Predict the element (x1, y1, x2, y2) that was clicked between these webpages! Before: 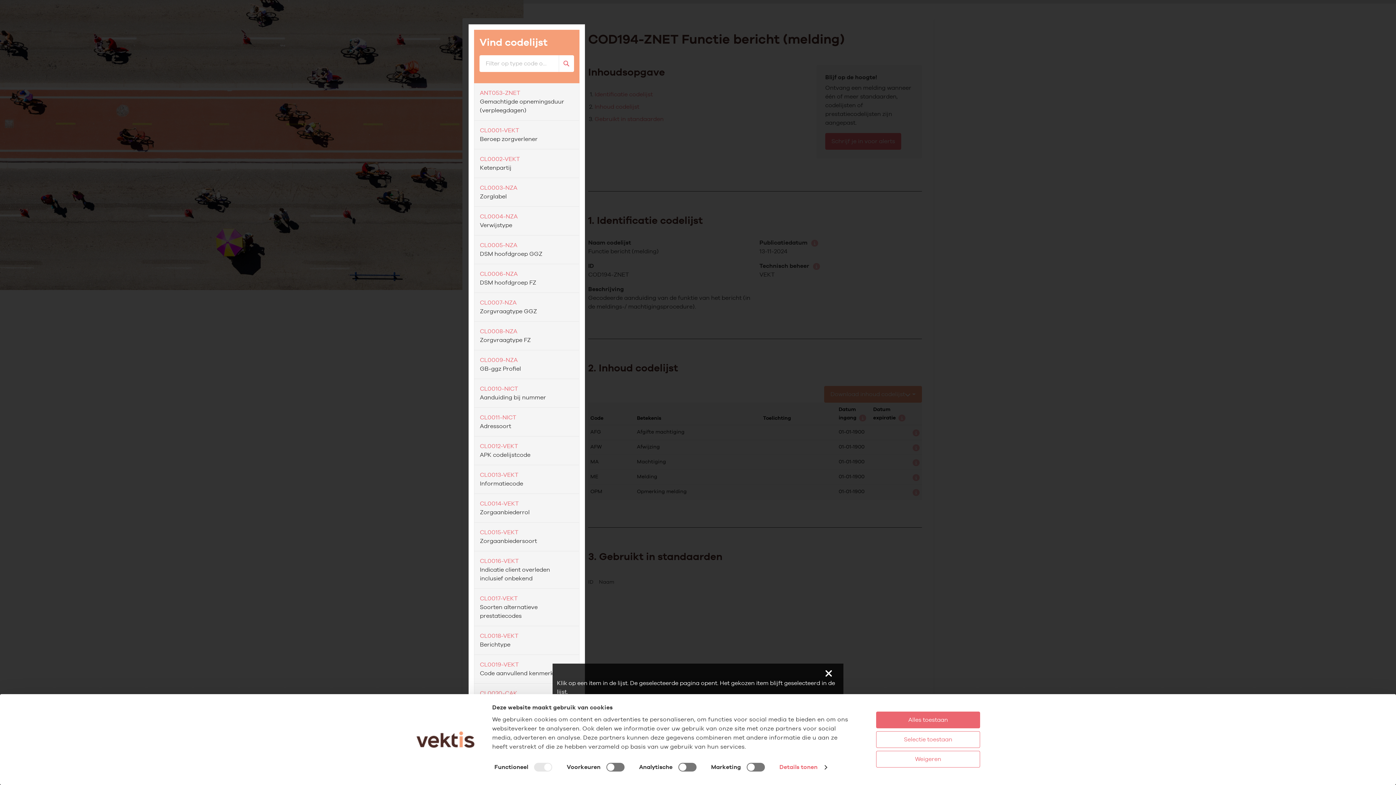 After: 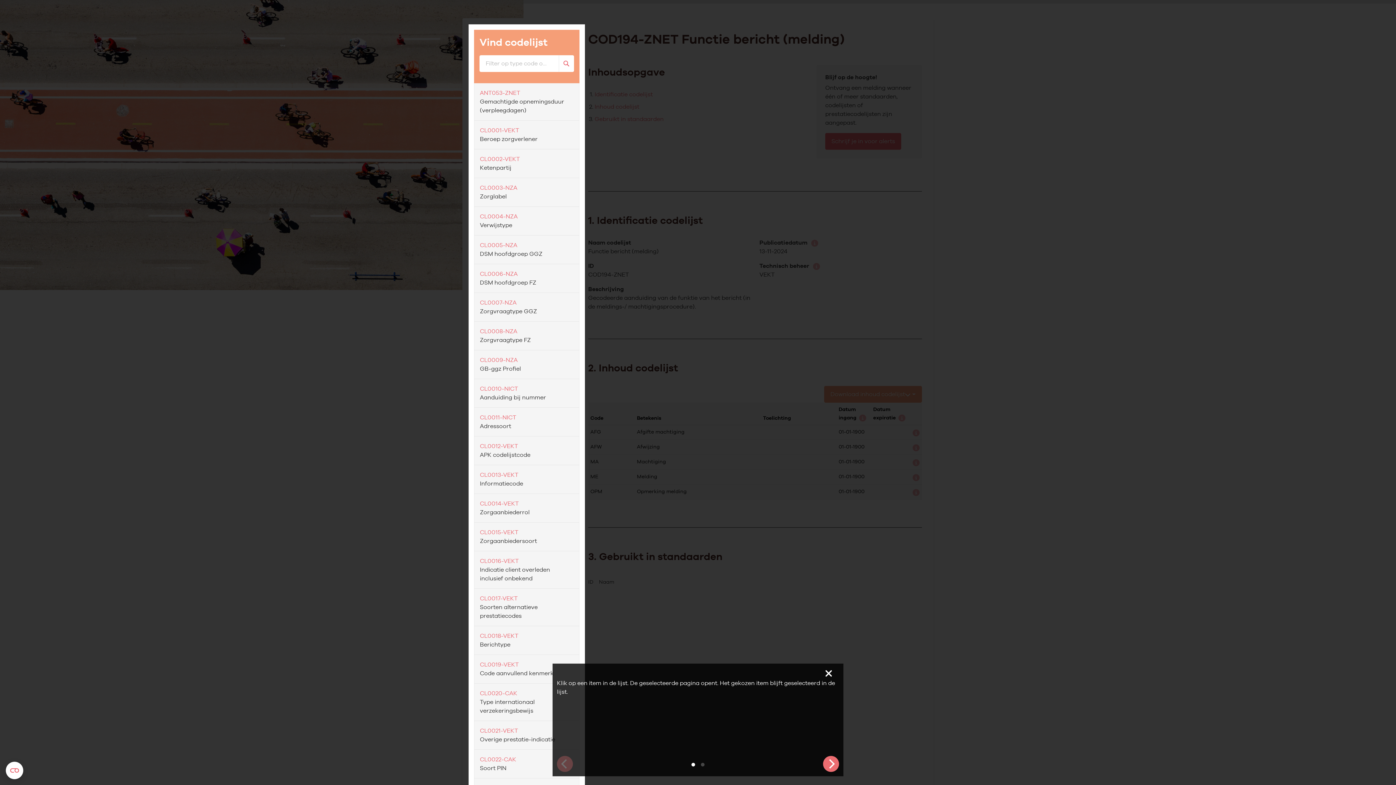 Action: bbox: (876, 712, 980, 728) label: Alles toestaan